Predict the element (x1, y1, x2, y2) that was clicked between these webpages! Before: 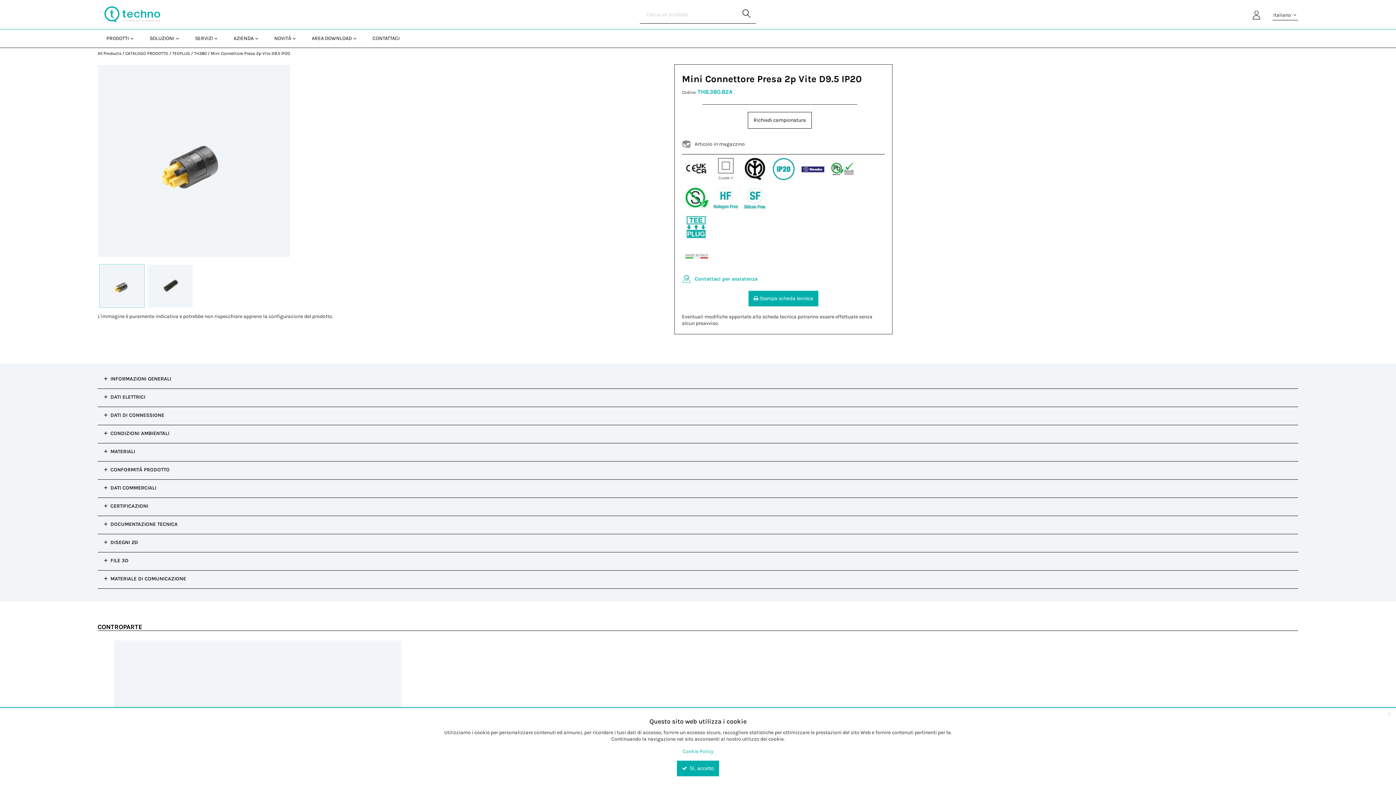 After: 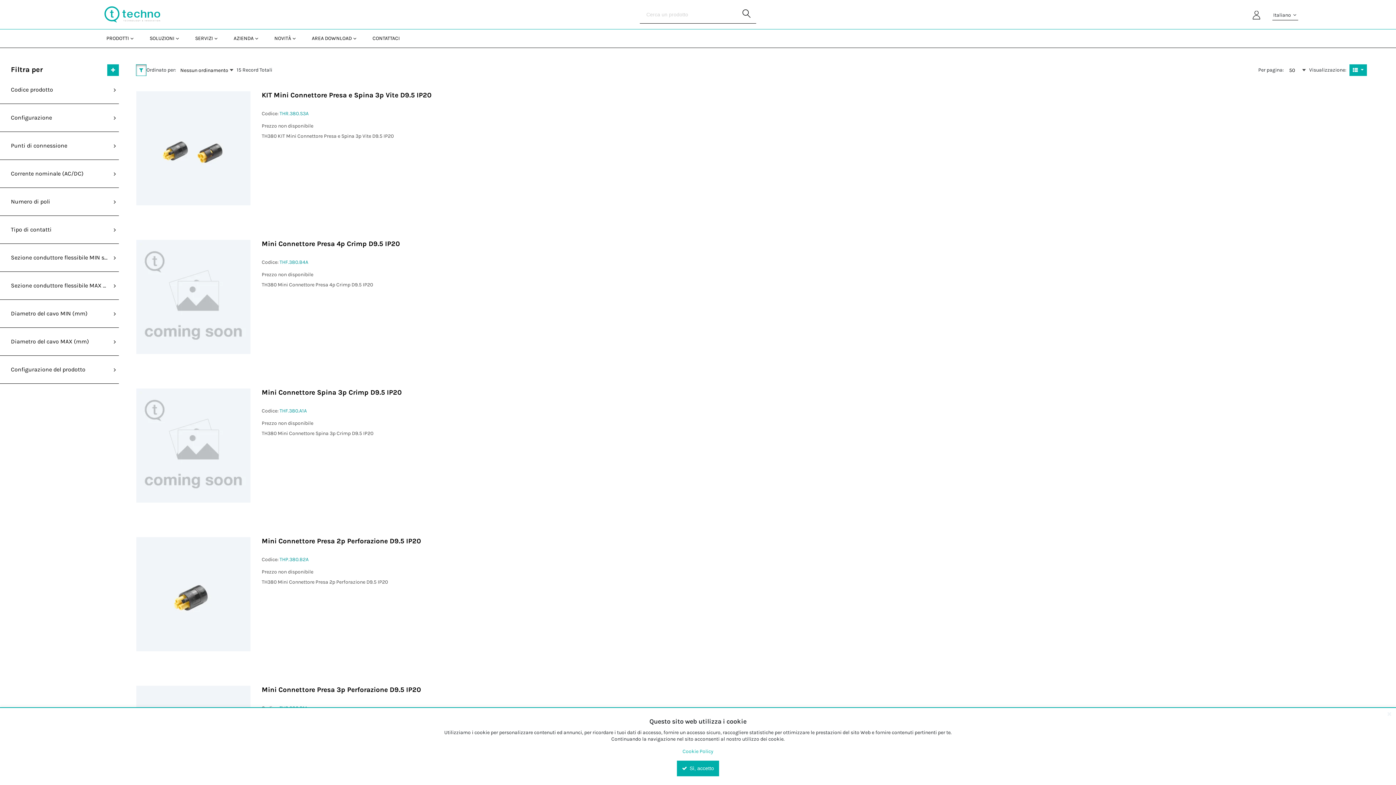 Action: bbox: (194, 50, 206, 56) label: TH380